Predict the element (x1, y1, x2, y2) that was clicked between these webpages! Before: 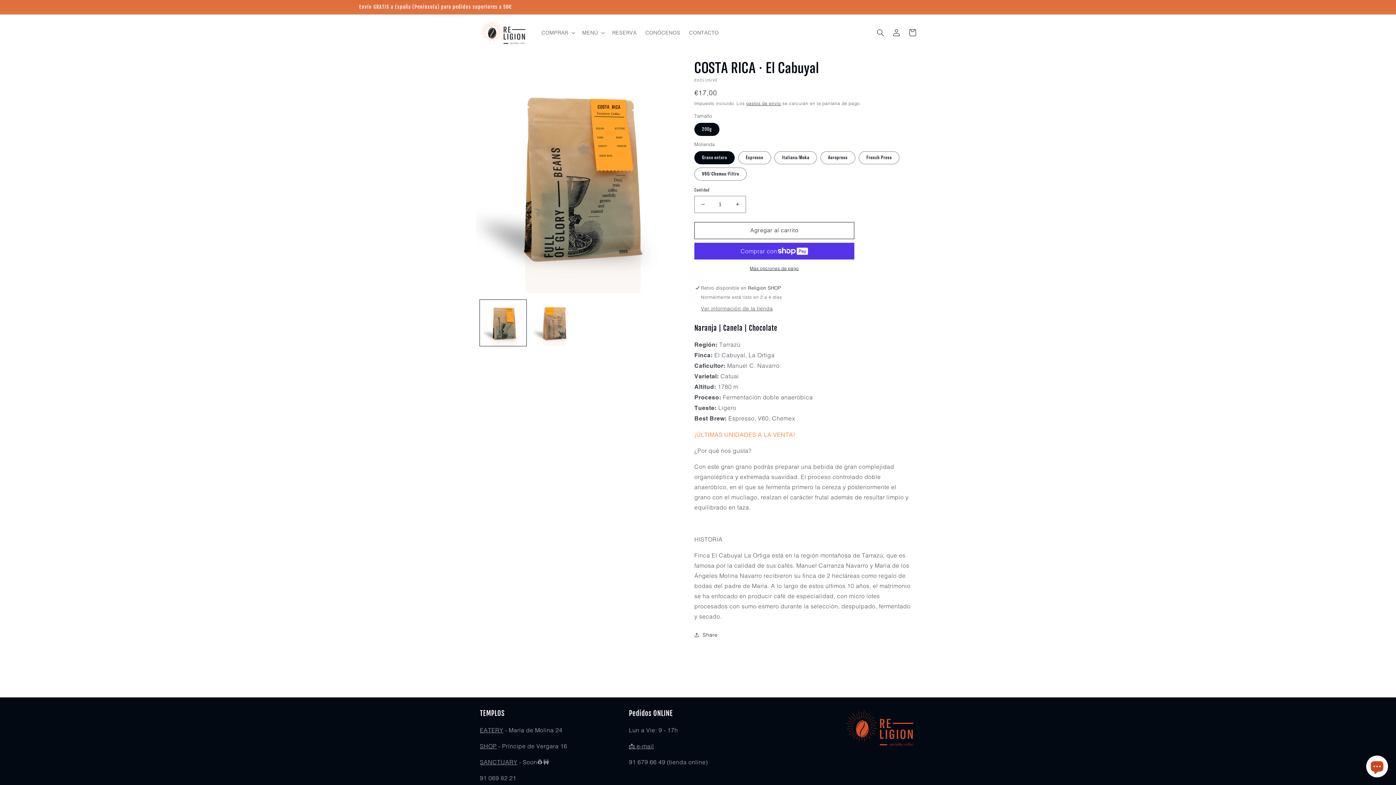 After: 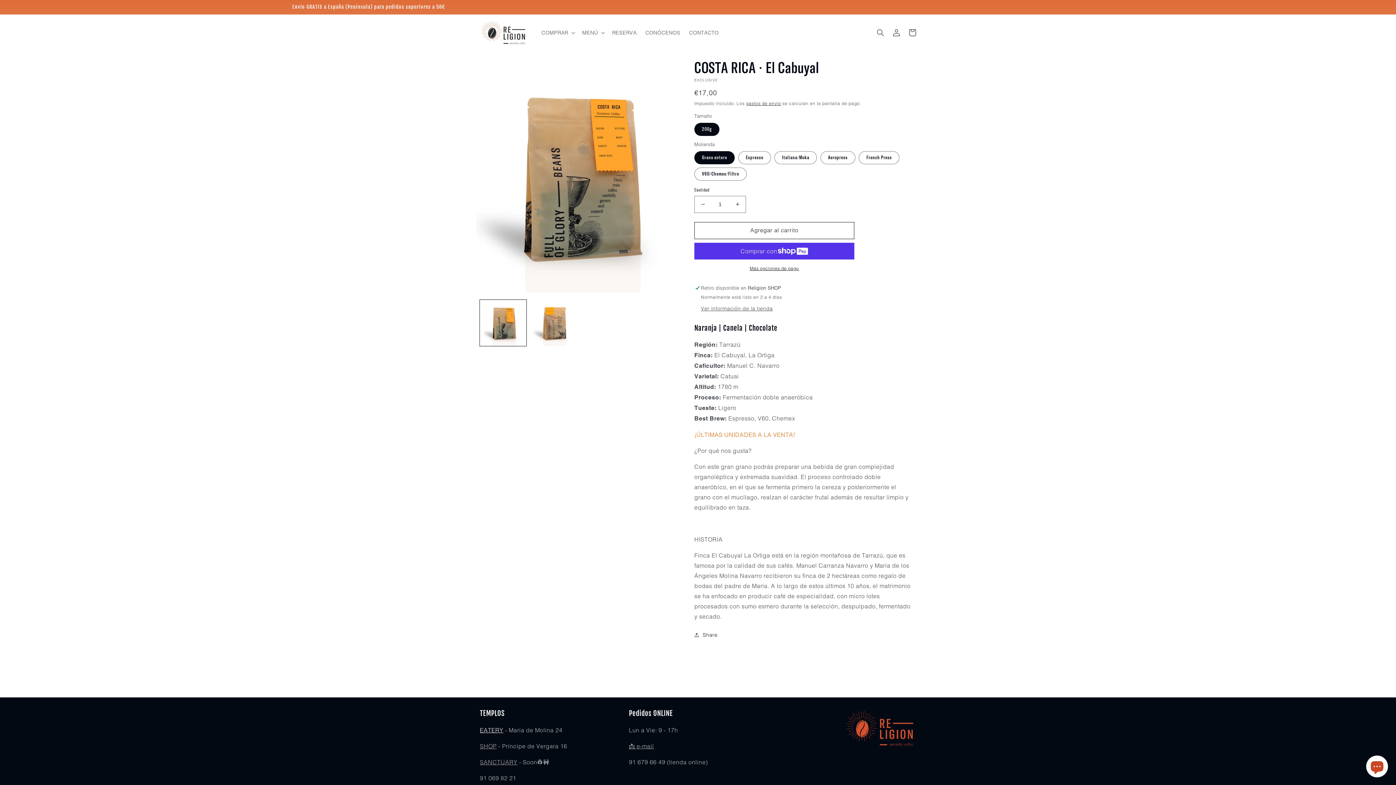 Action: bbox: (480, 726, 503, 734) label: EATERY